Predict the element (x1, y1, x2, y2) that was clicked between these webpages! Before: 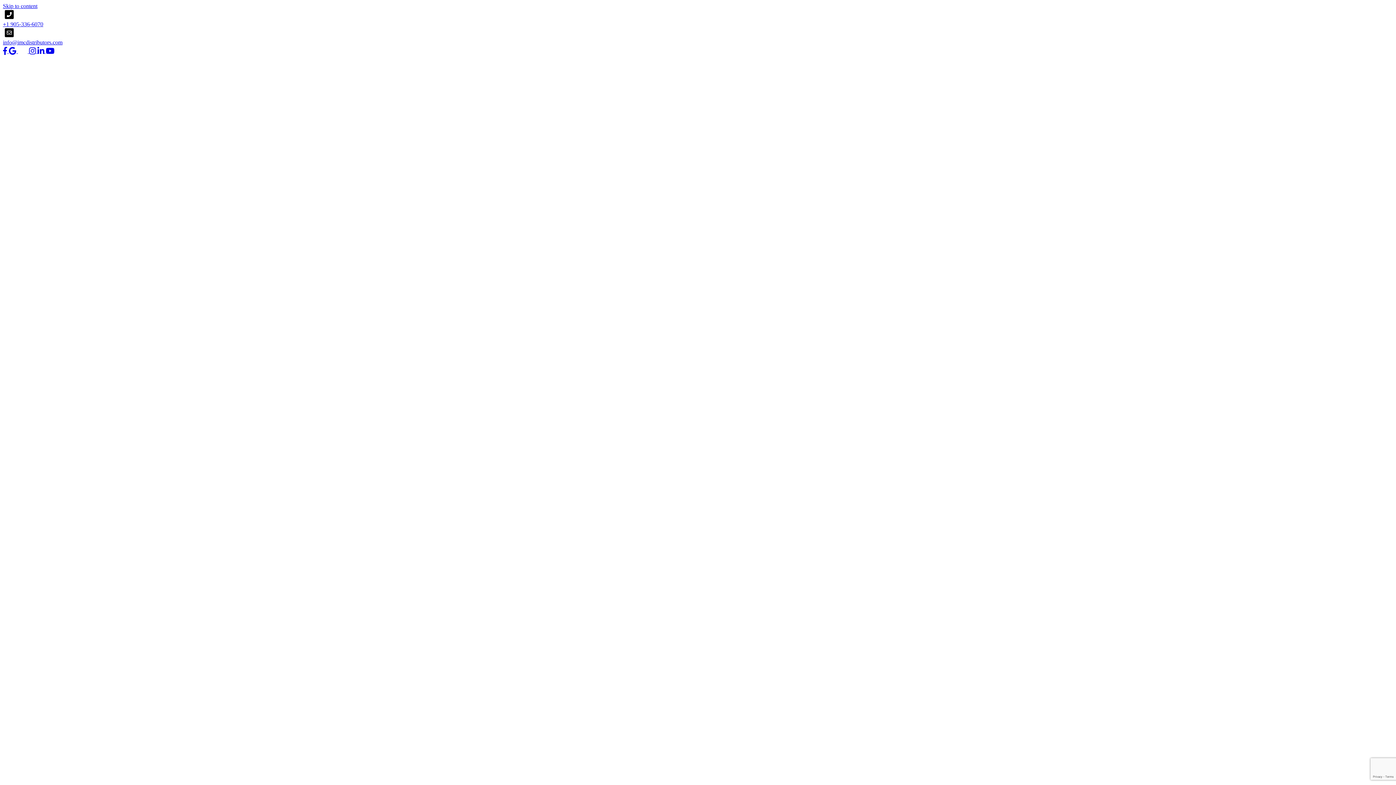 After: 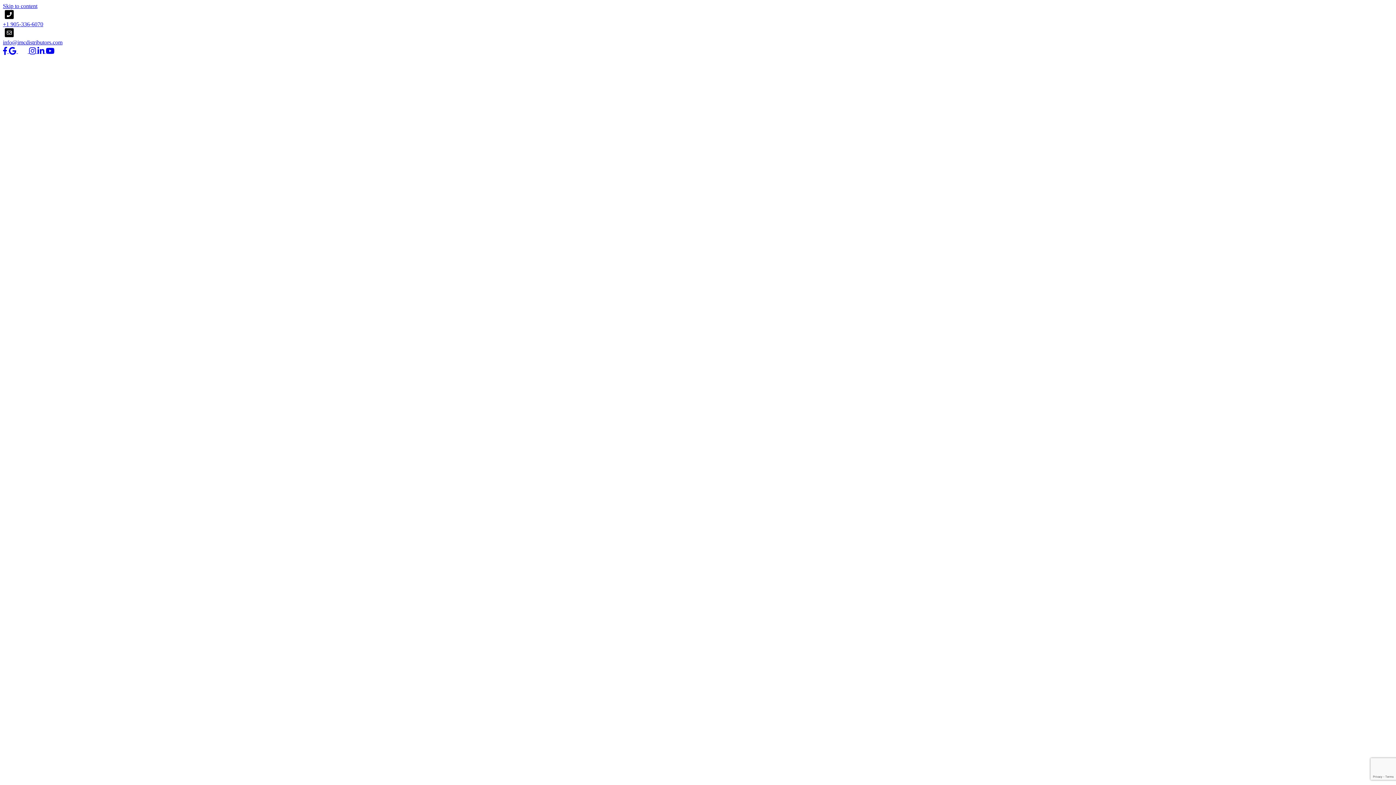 Action: bbox: (45, 47, 54, 54)